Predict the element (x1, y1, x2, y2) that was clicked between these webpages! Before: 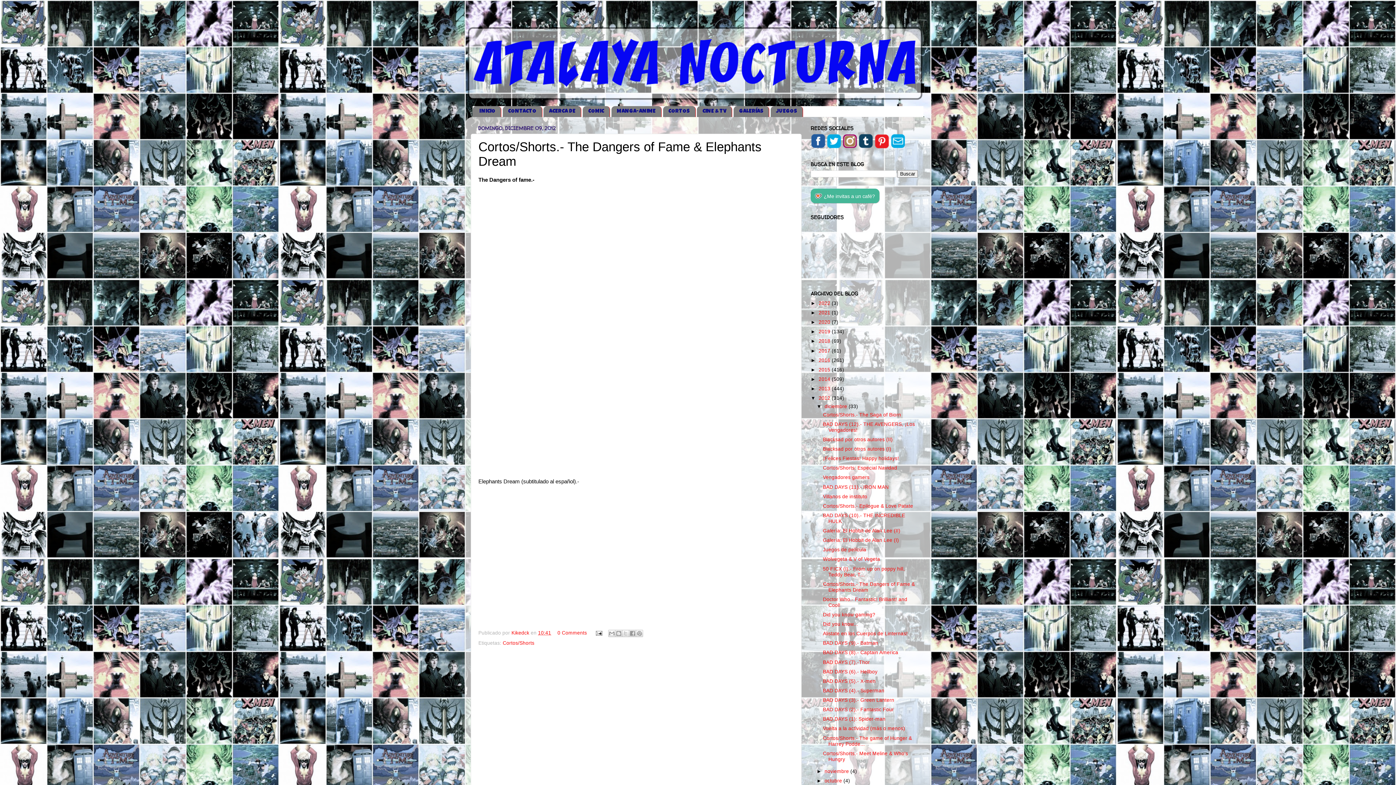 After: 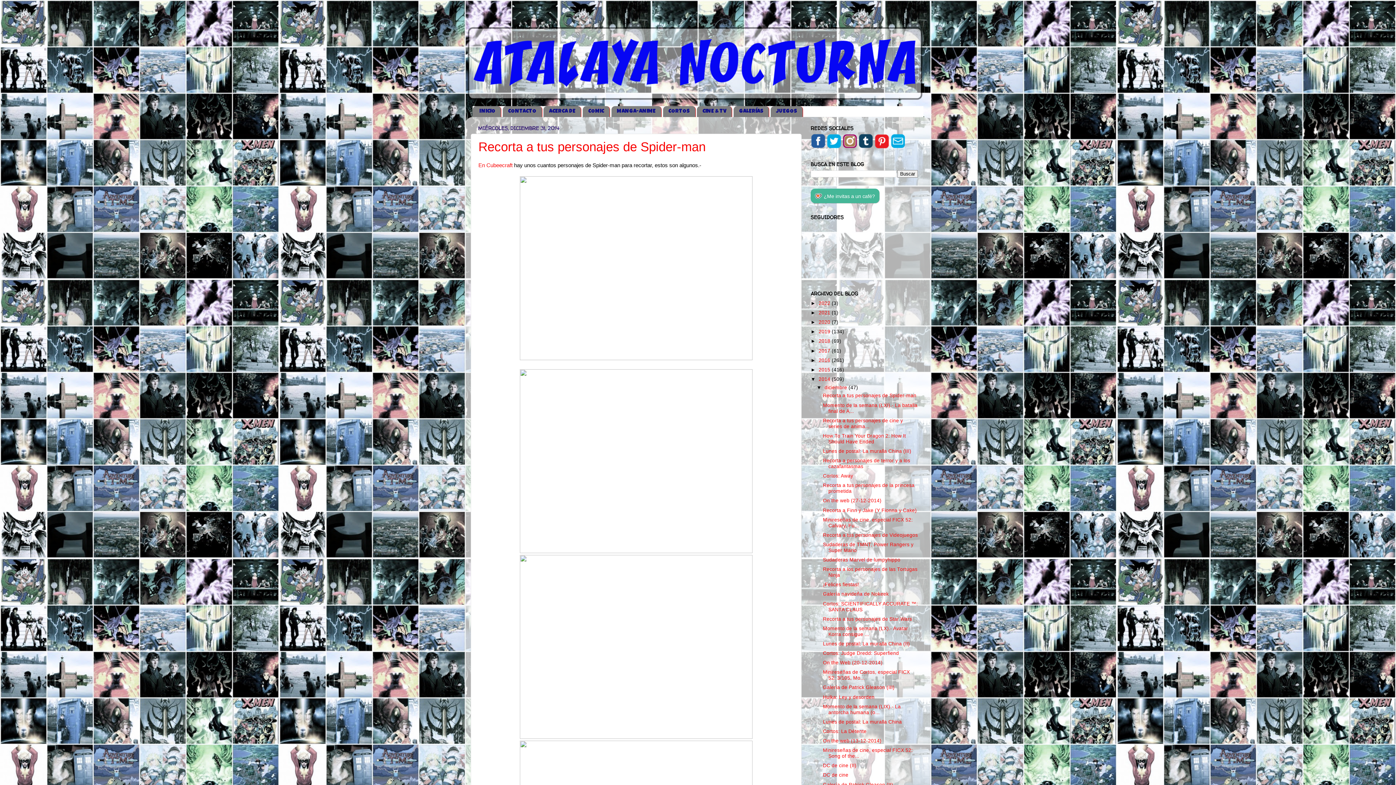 Action: label: 2014  bbox: (818, 376, 832, 382)